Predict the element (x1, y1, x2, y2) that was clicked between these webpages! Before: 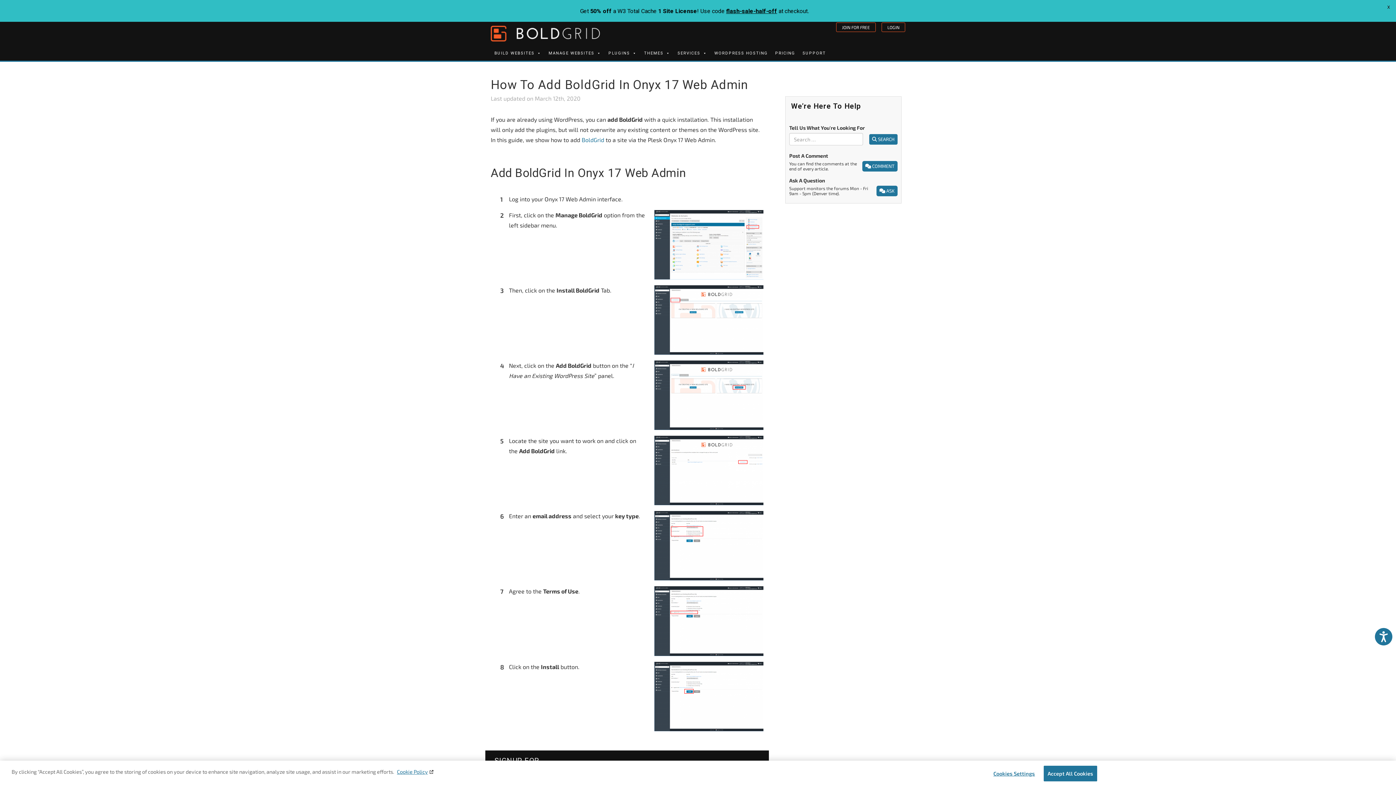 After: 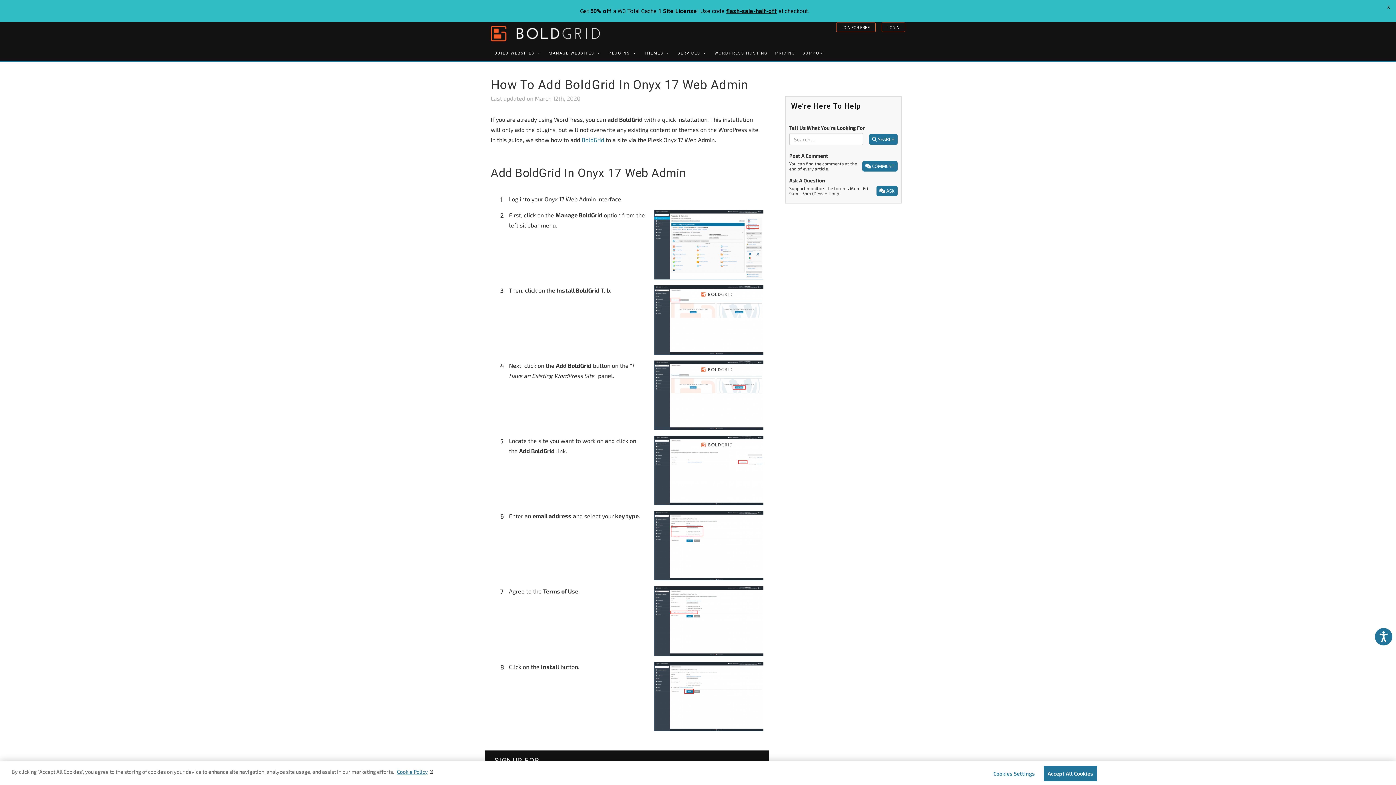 Action: bbox: (490, 77, 748, 92) label: How To Add BoldGrid In Onyx 17 Web Admin